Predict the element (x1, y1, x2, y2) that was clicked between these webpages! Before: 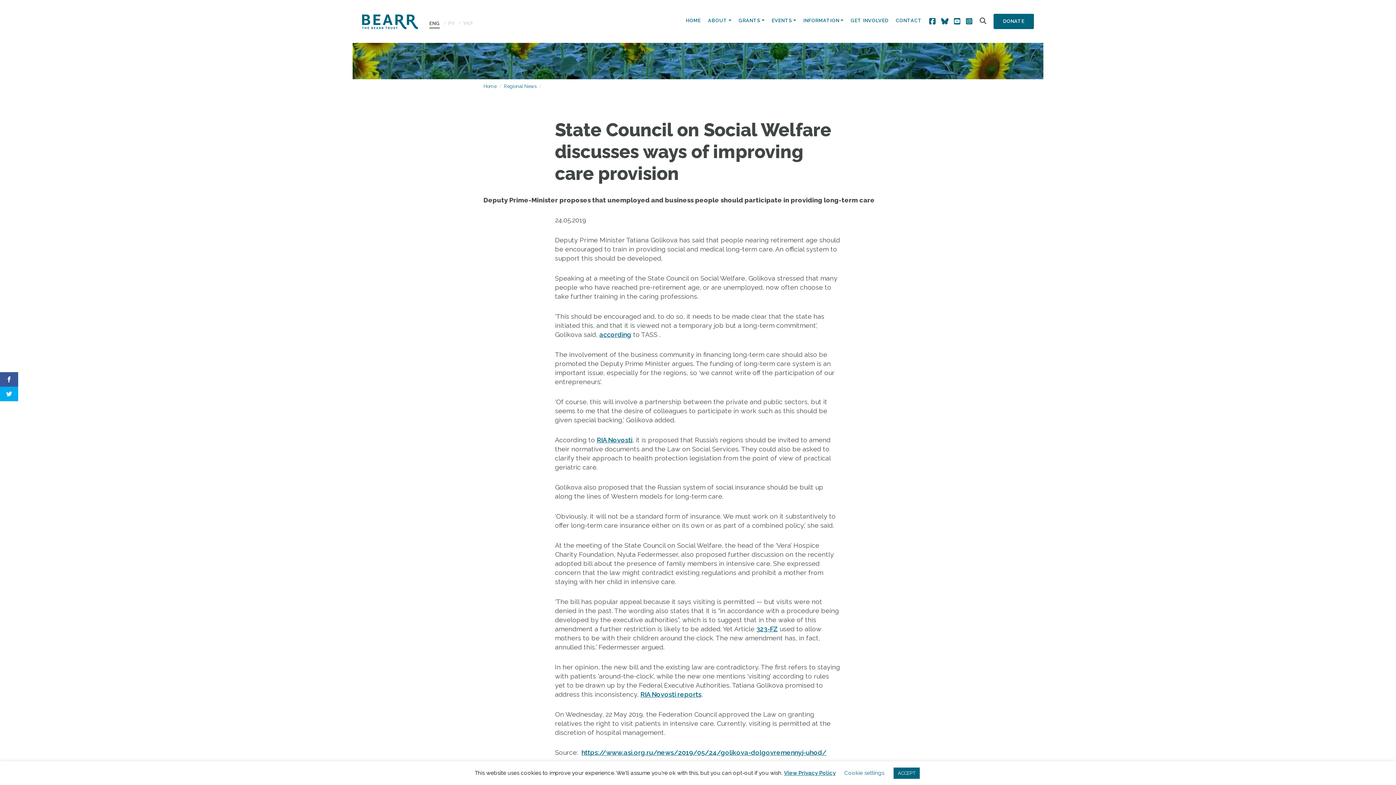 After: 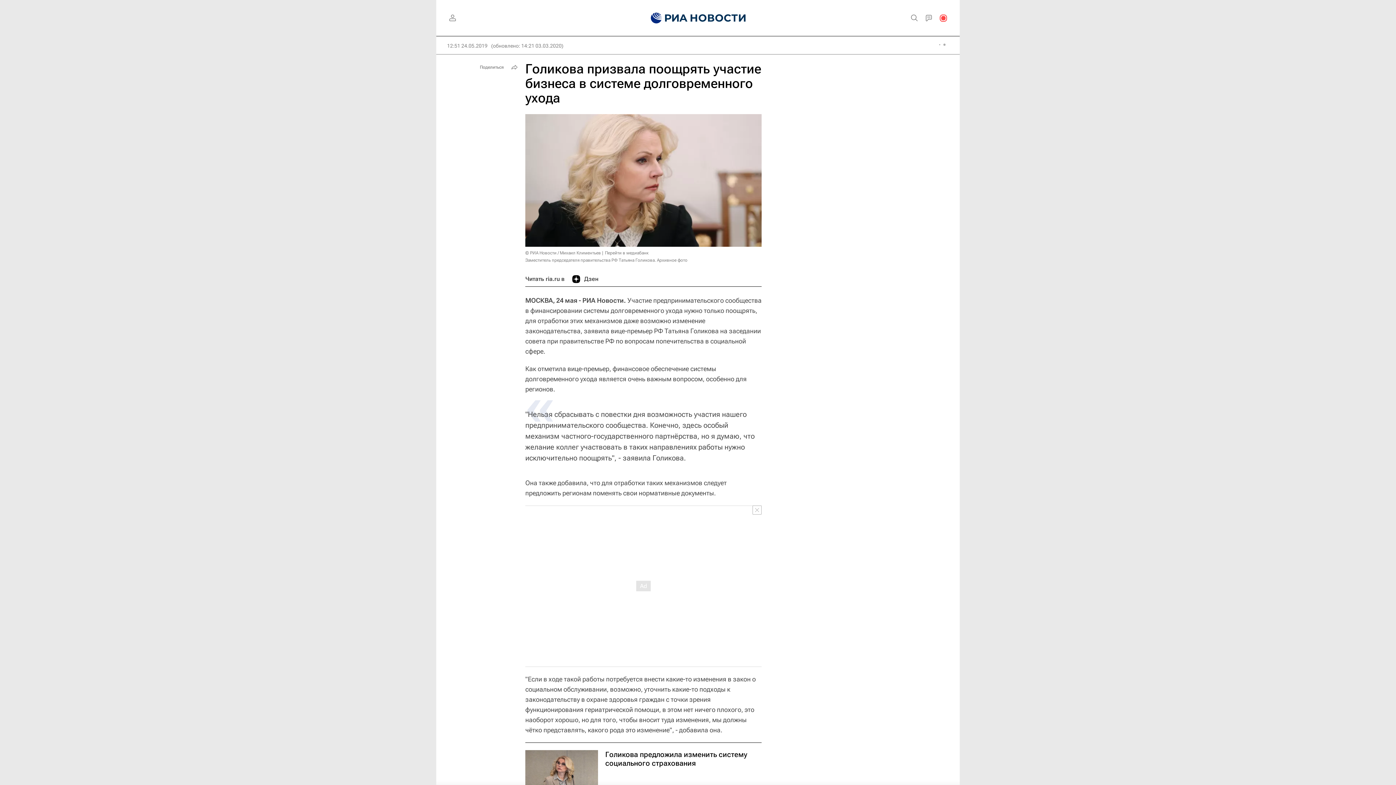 Action: label: RIA Novosti bbox: (596, 436, 632, 444)